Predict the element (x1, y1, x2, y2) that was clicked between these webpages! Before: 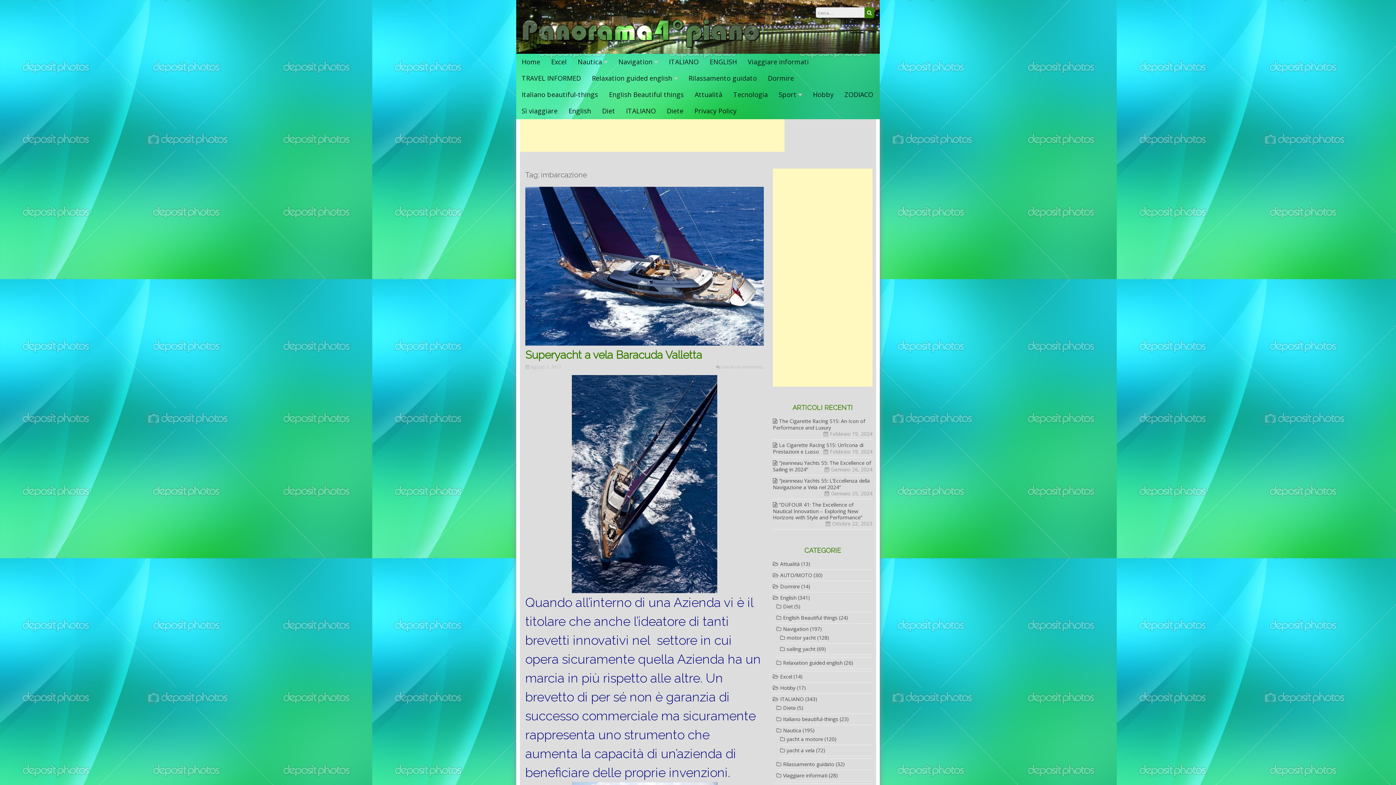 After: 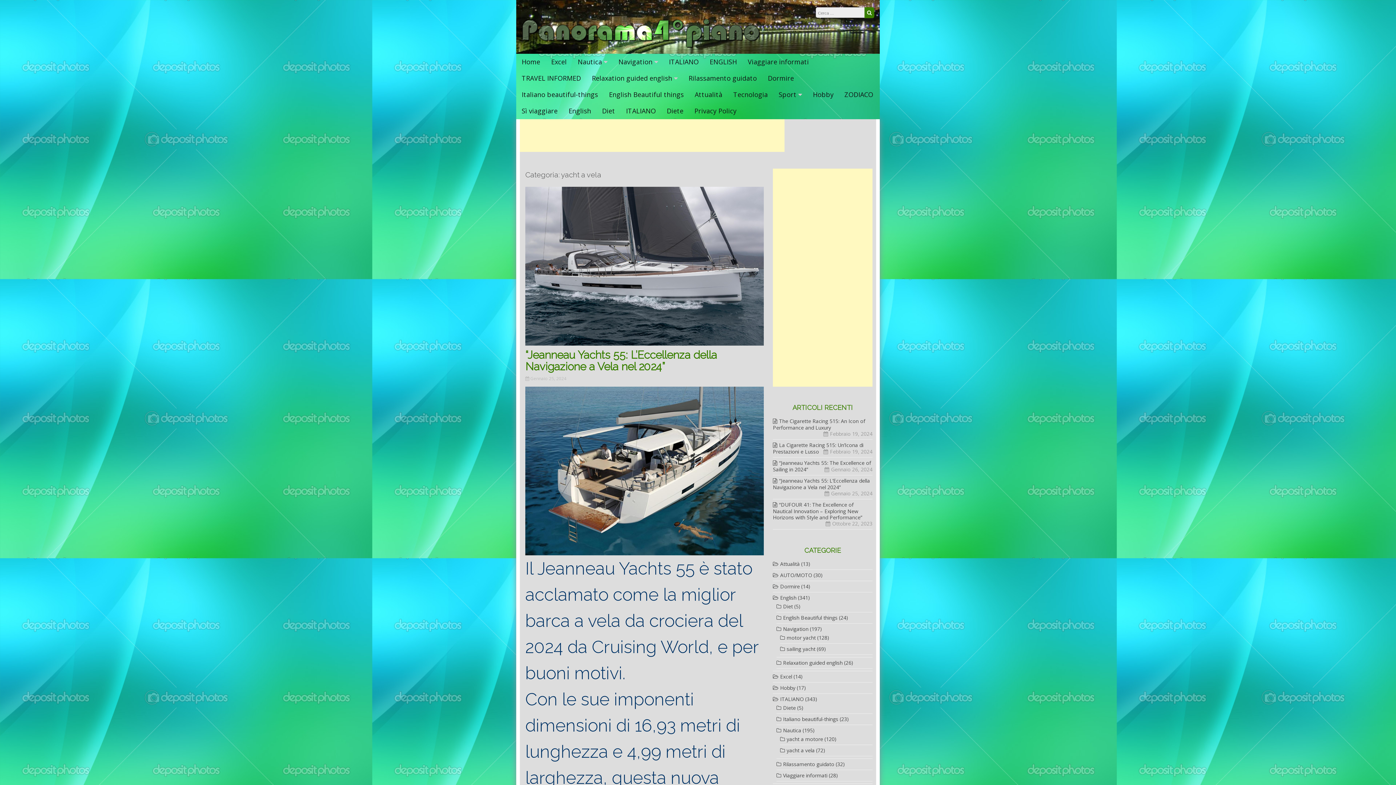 Action: label: yacht a vela bbox: (780, 747, 814, 754)